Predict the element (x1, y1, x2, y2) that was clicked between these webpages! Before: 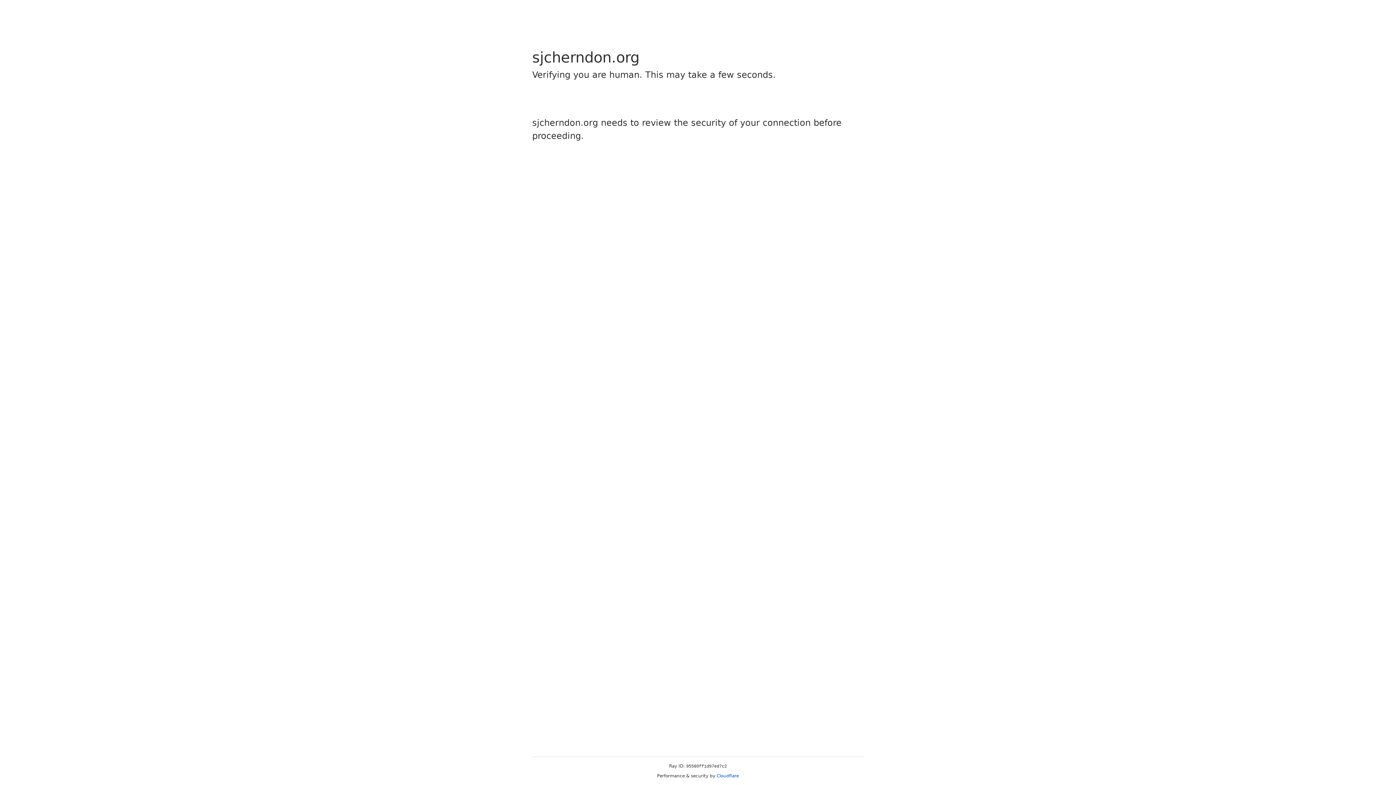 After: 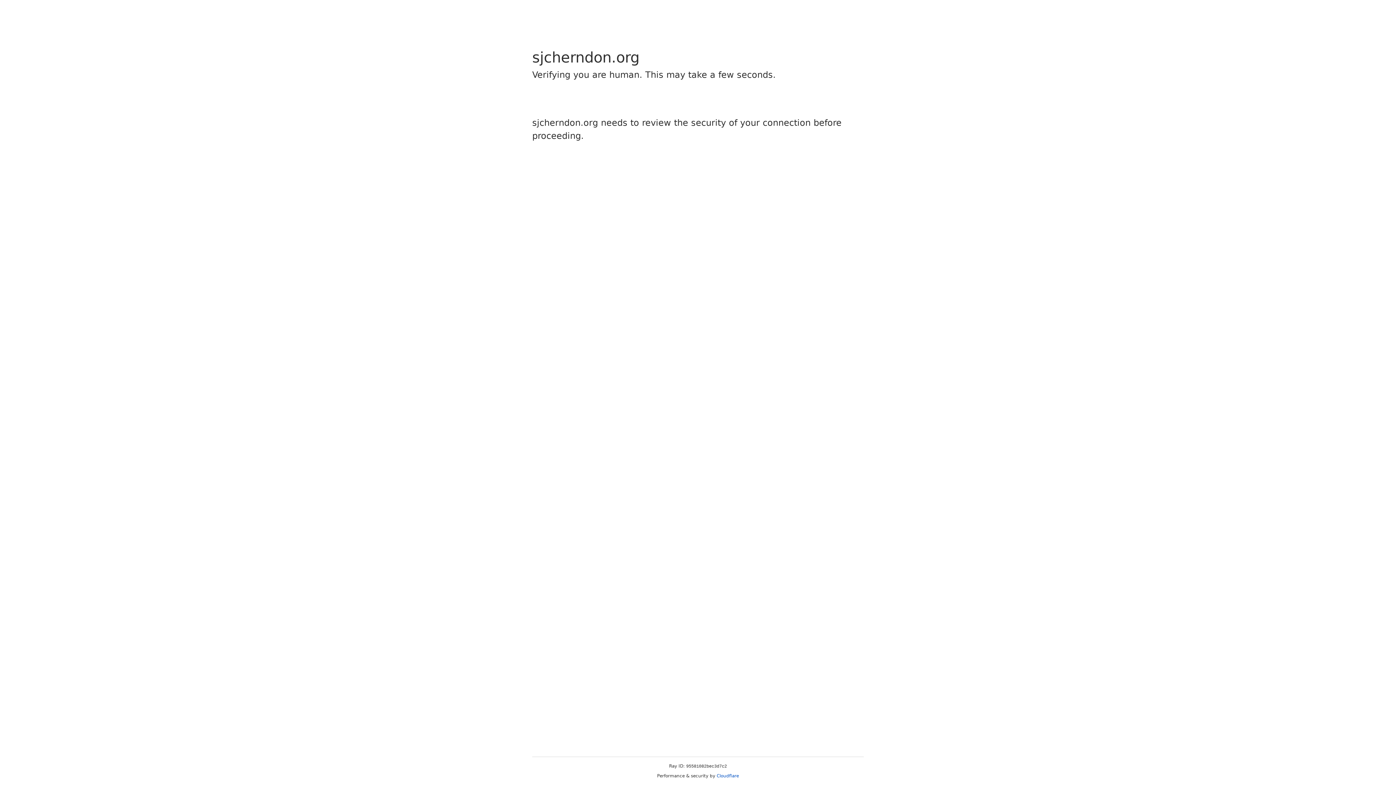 Action: bbox: (716, 773, 739, 778) label: Cloudflare